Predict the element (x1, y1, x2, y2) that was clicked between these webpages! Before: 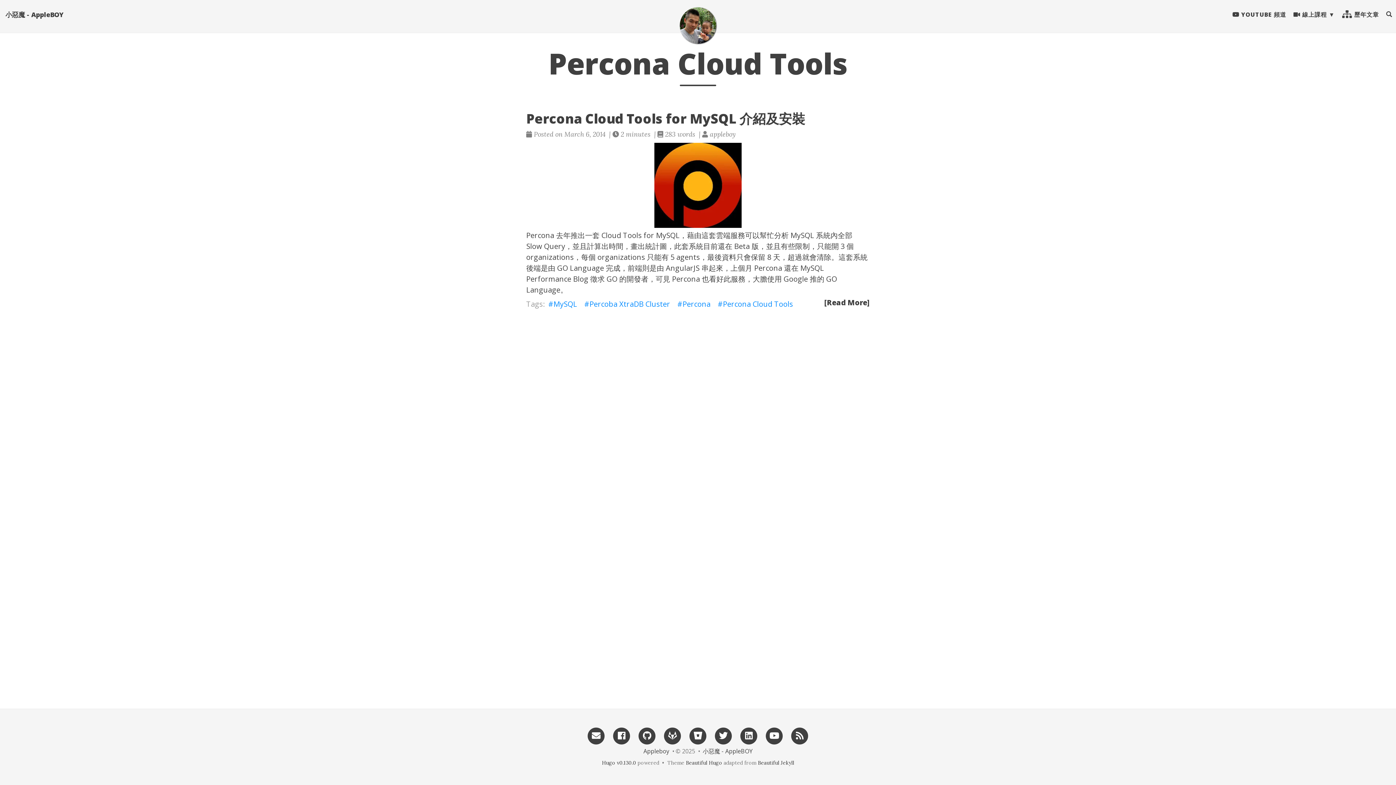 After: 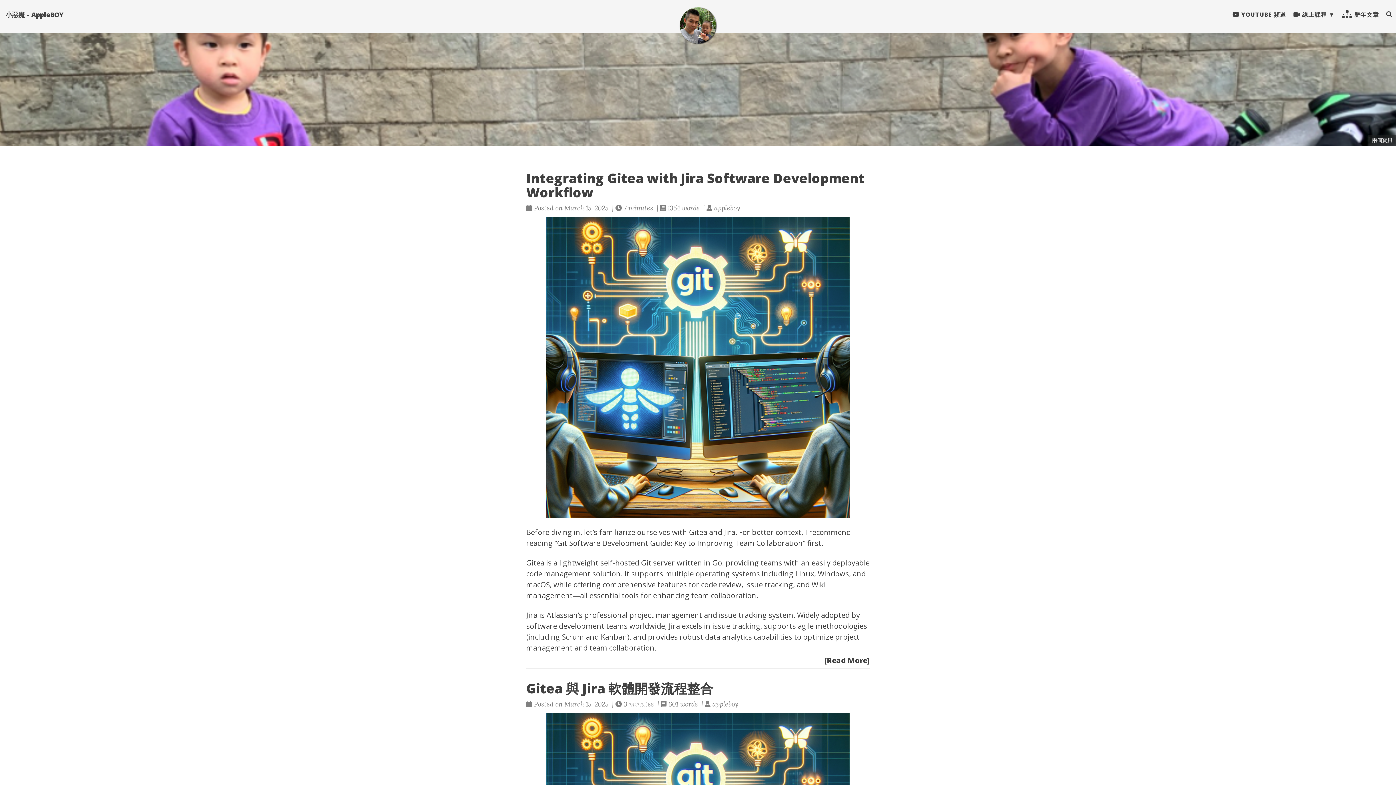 Action: label: 小惡魔 - AppleBOY bbox: (0, 7, 69, 25)